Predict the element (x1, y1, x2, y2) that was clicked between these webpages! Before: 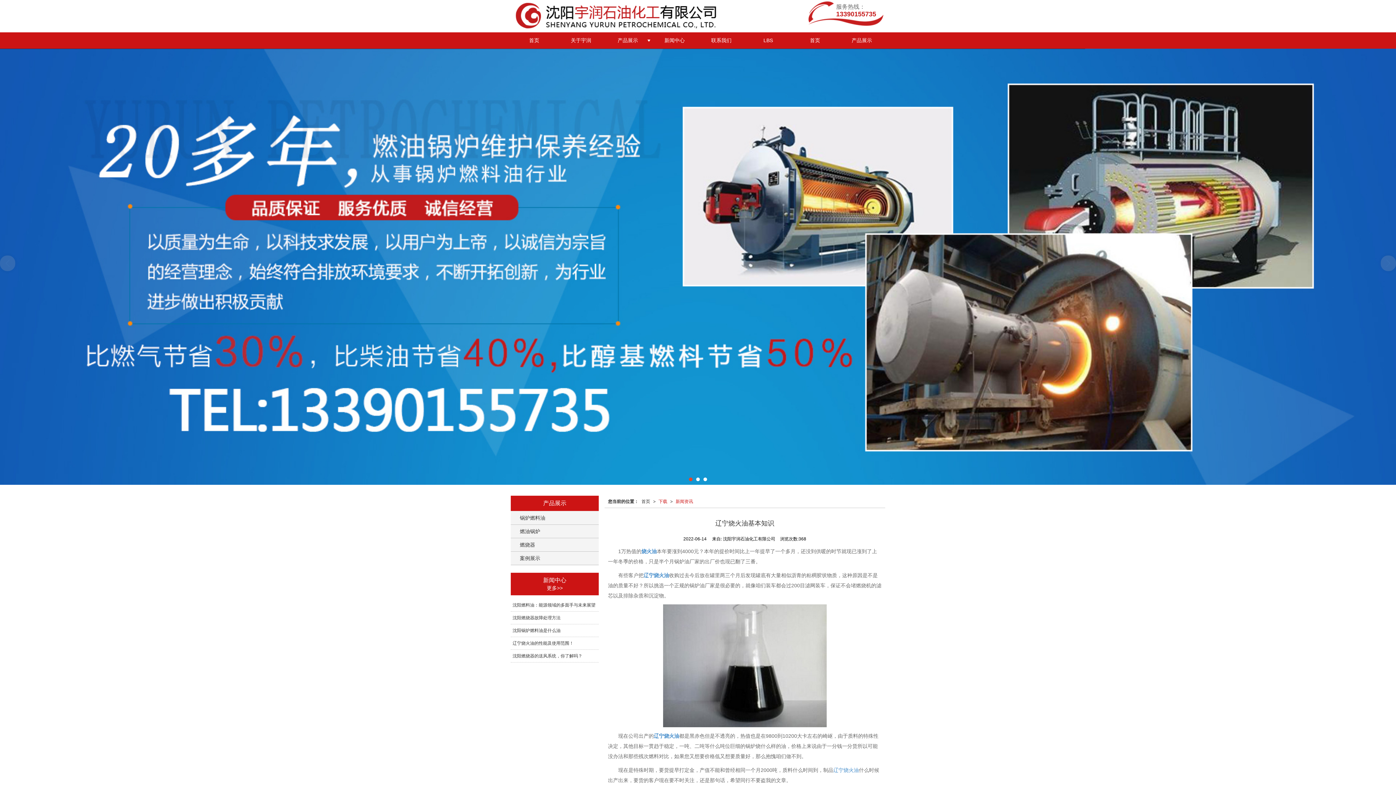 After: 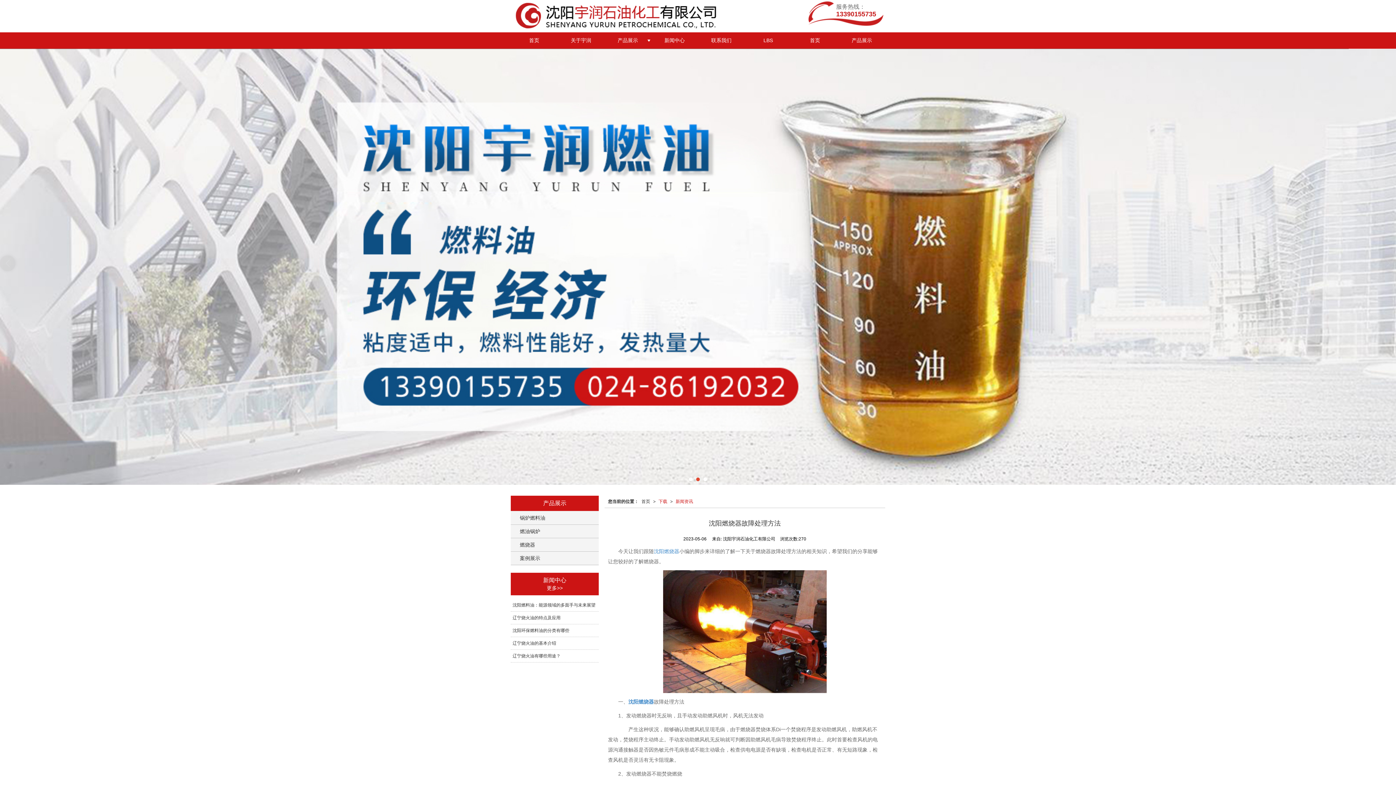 Action: bbox: (510, 612, 598, 624) label: 沈阳燃烧器故障处理方法